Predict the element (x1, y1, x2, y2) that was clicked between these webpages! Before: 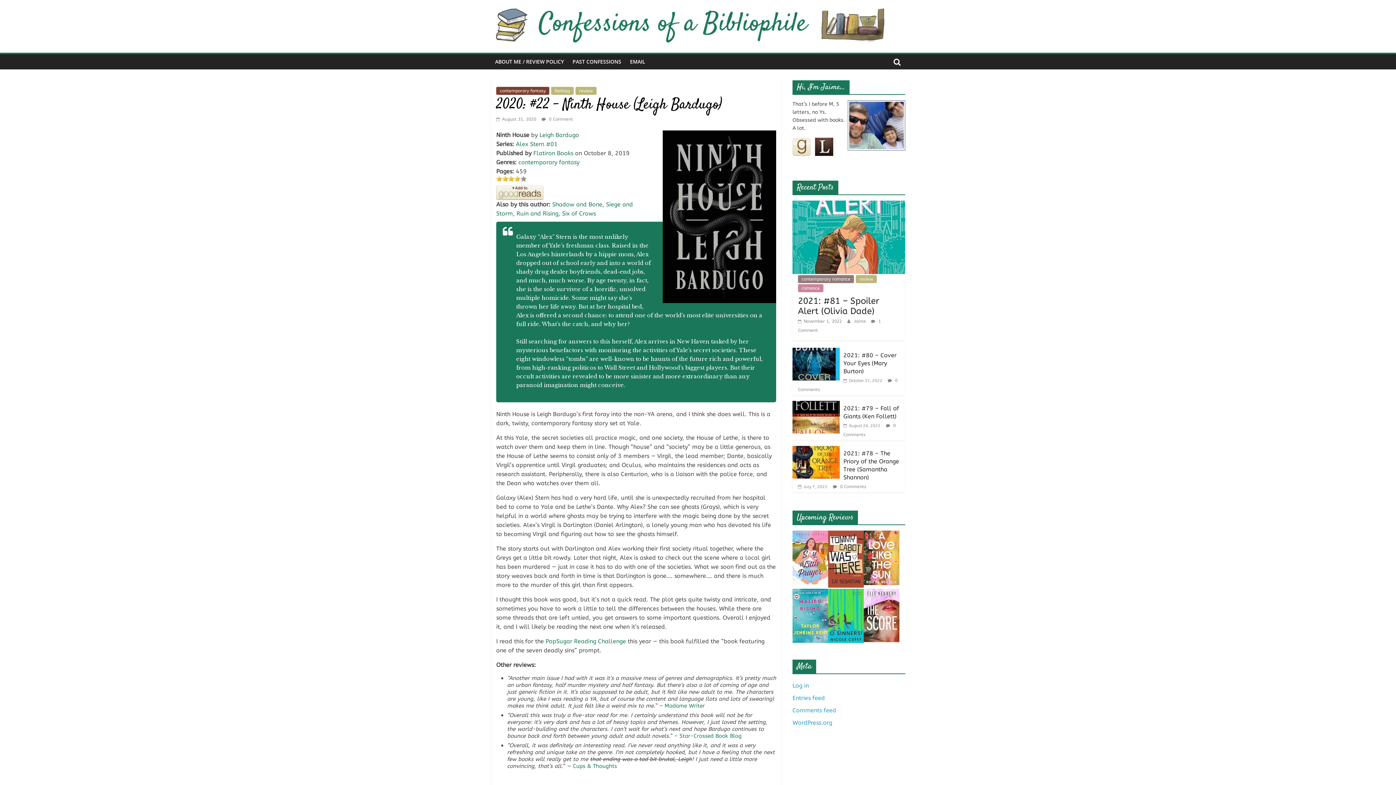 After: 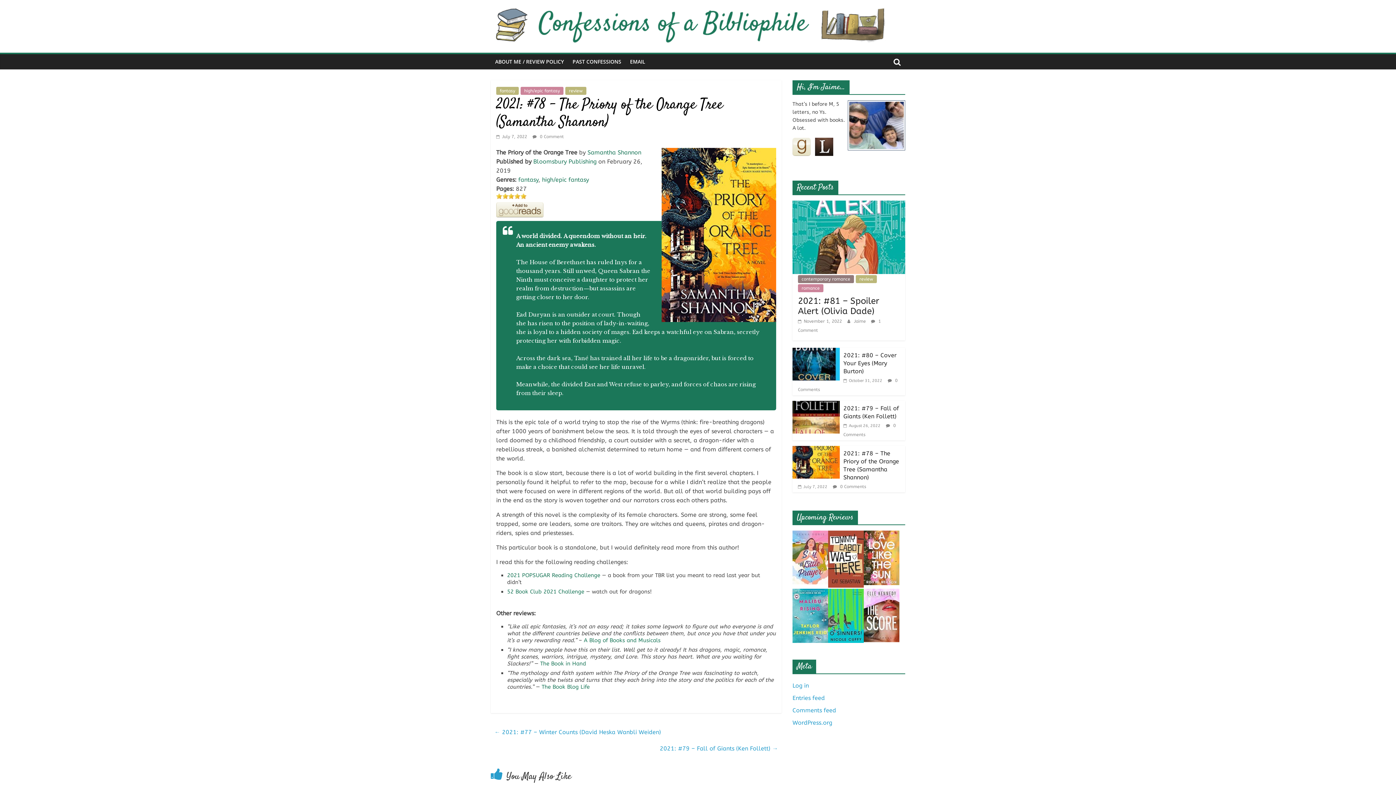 Action: bbox: (792, 447, 840, 454)